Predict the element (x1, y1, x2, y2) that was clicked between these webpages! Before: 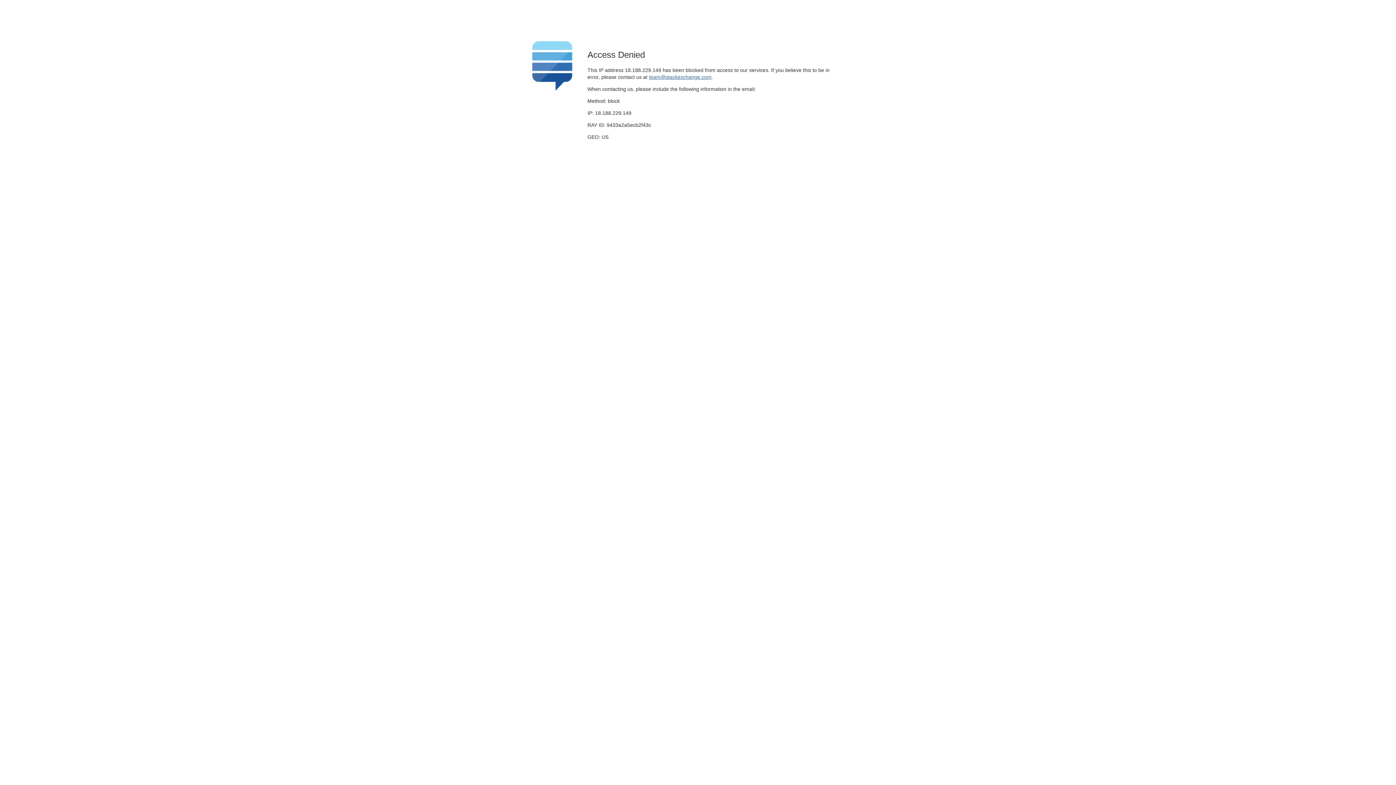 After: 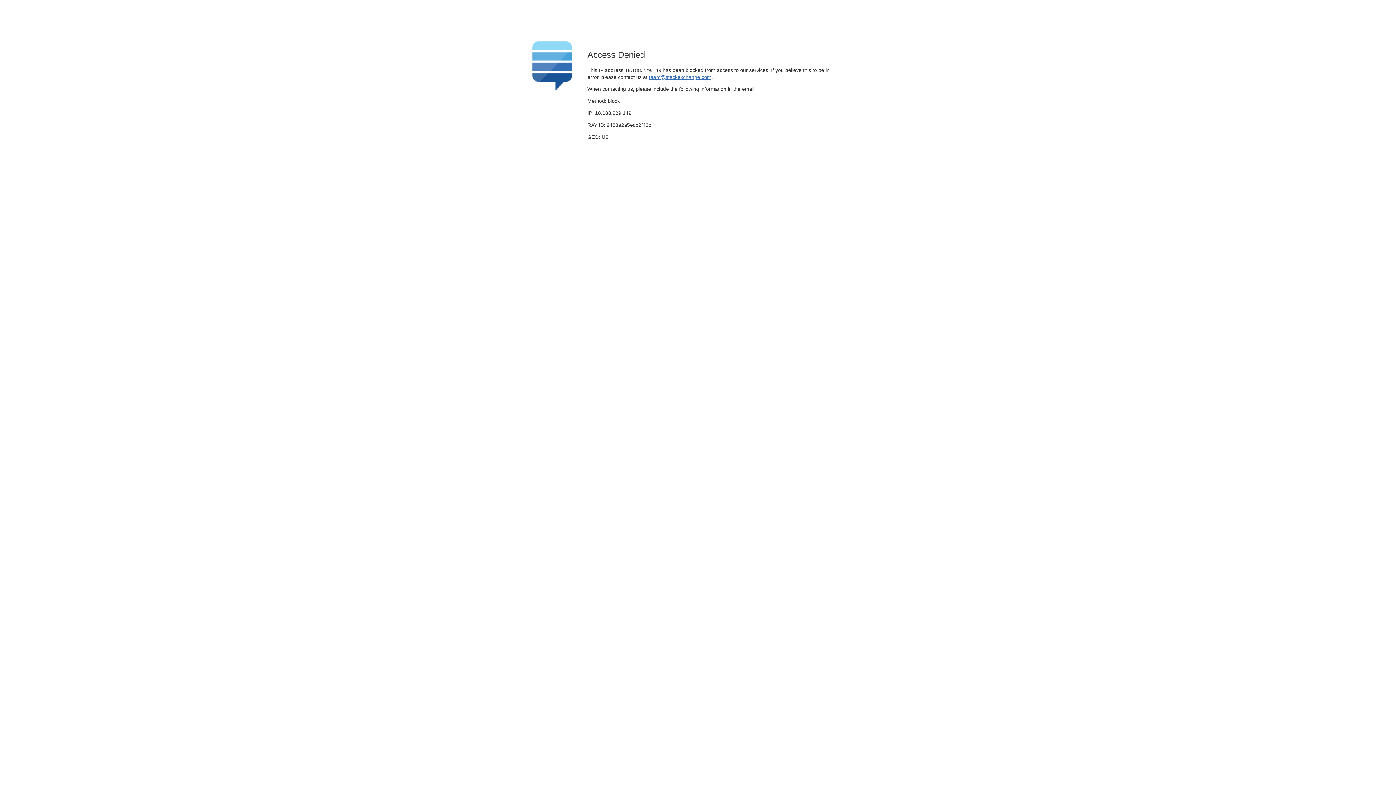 Action: label: team@stackexchange.com bbox: (649, 74, 711, 79)